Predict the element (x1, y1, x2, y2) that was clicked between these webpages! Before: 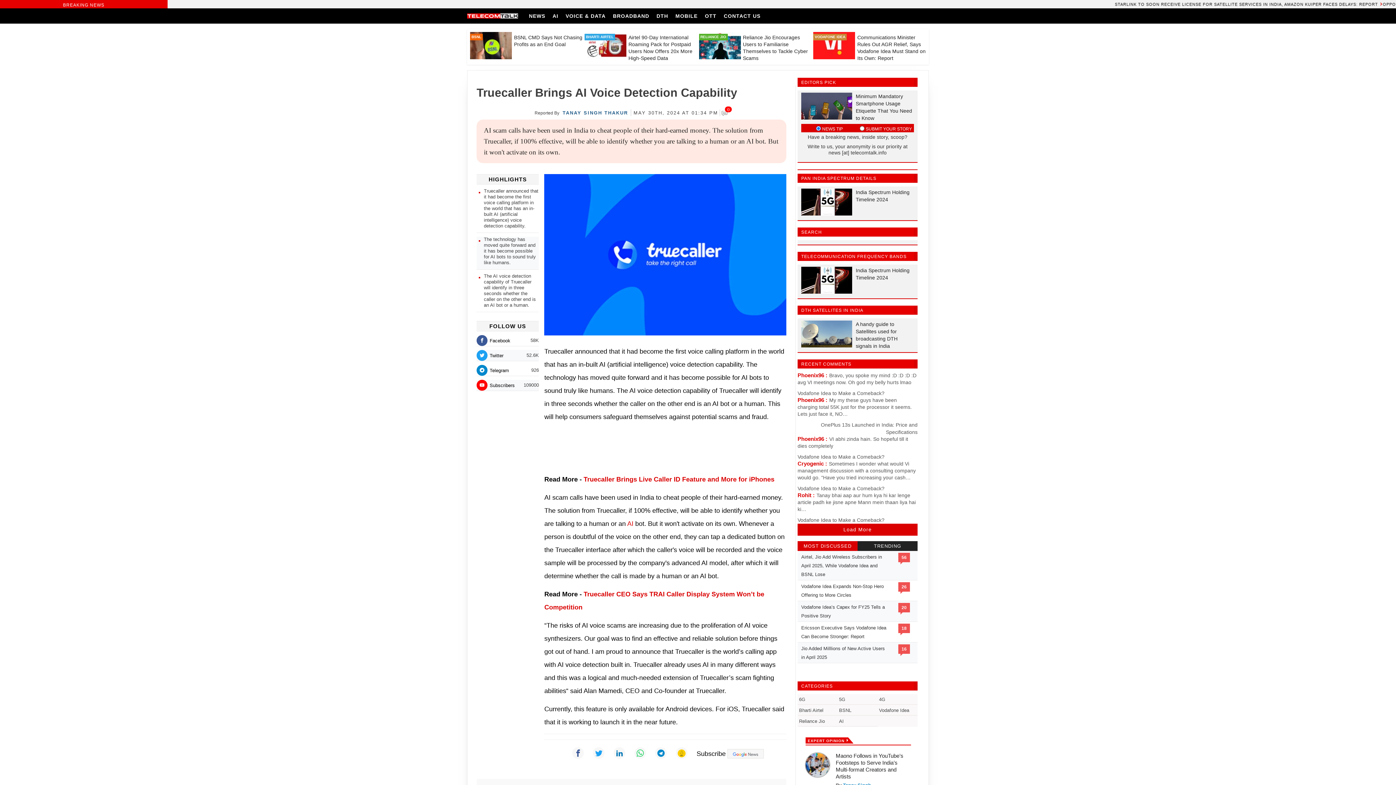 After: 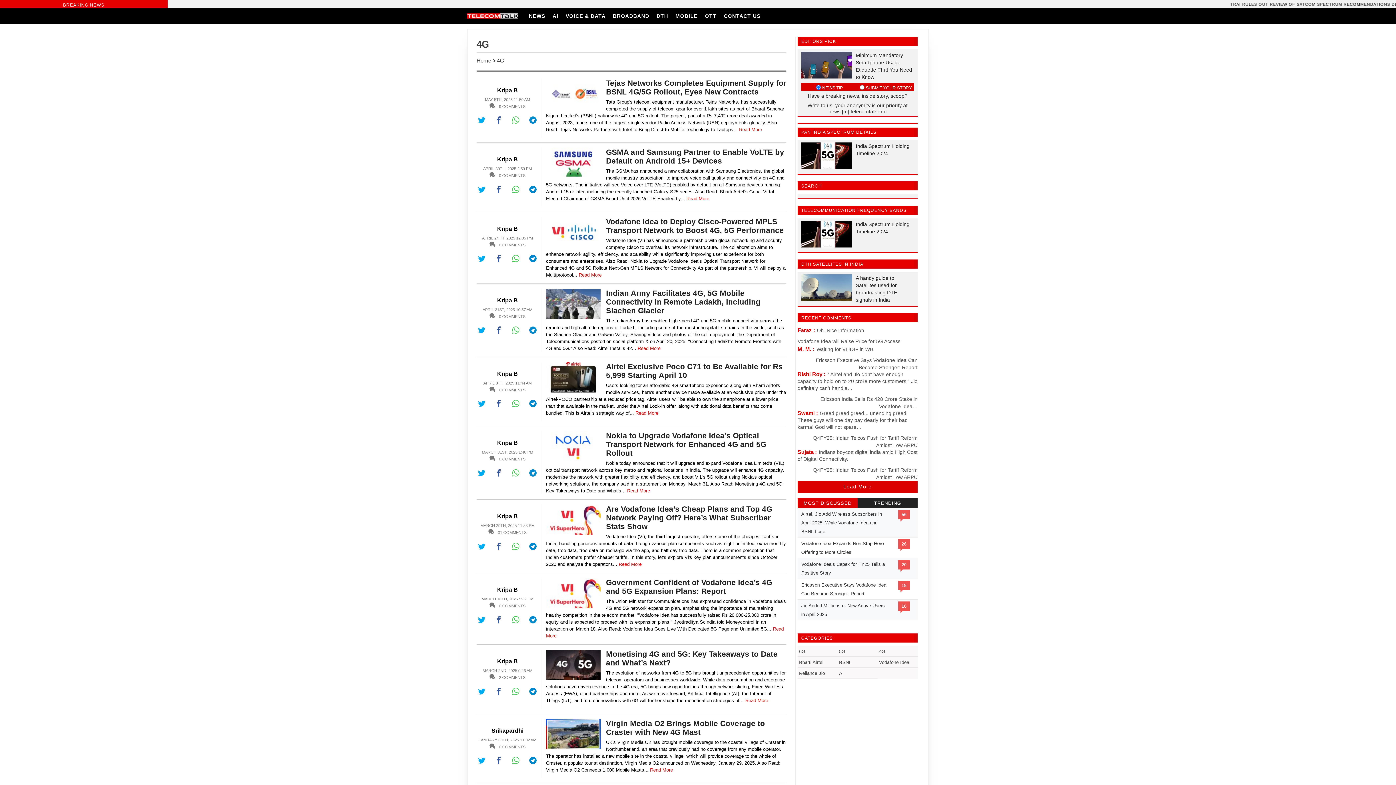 Action: label: 4G bbox: (879, 697, 885, 702)